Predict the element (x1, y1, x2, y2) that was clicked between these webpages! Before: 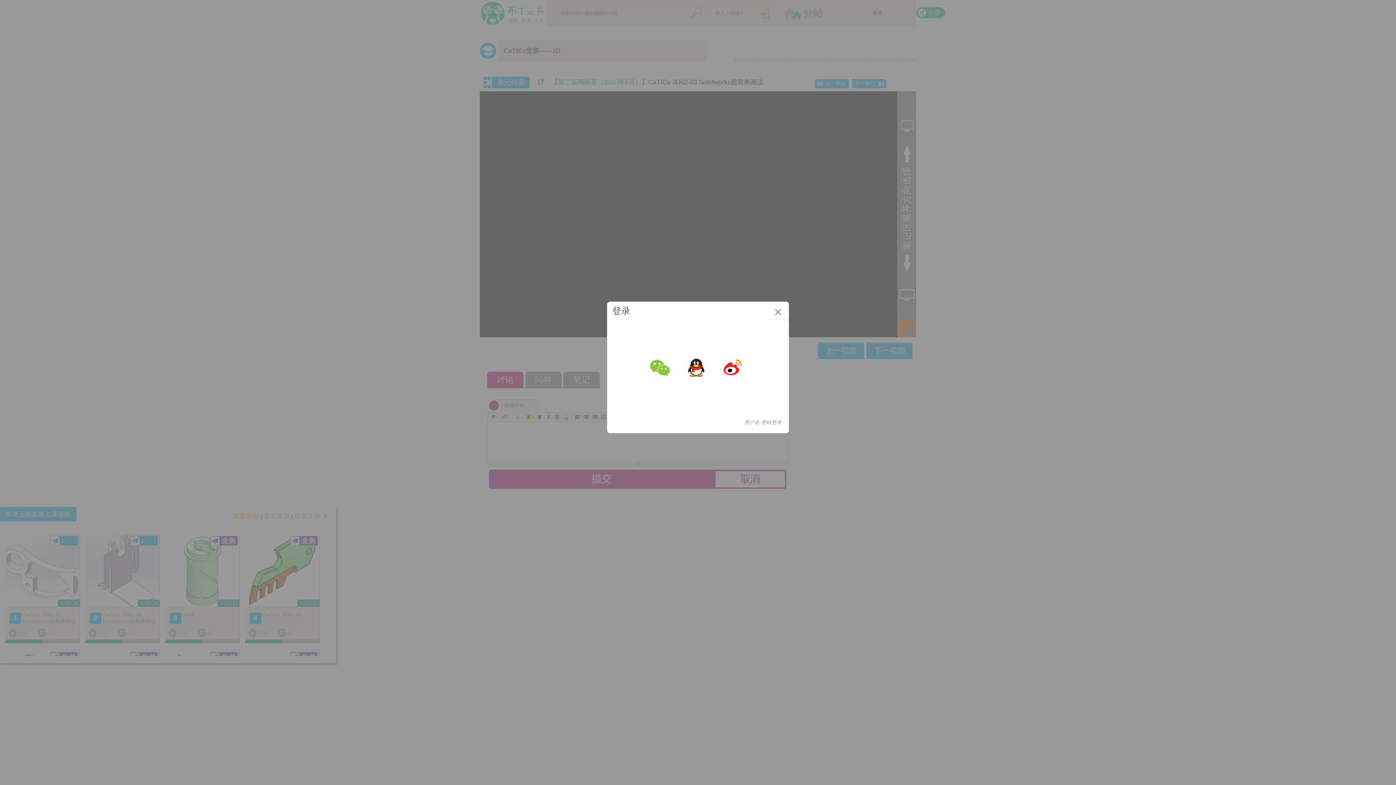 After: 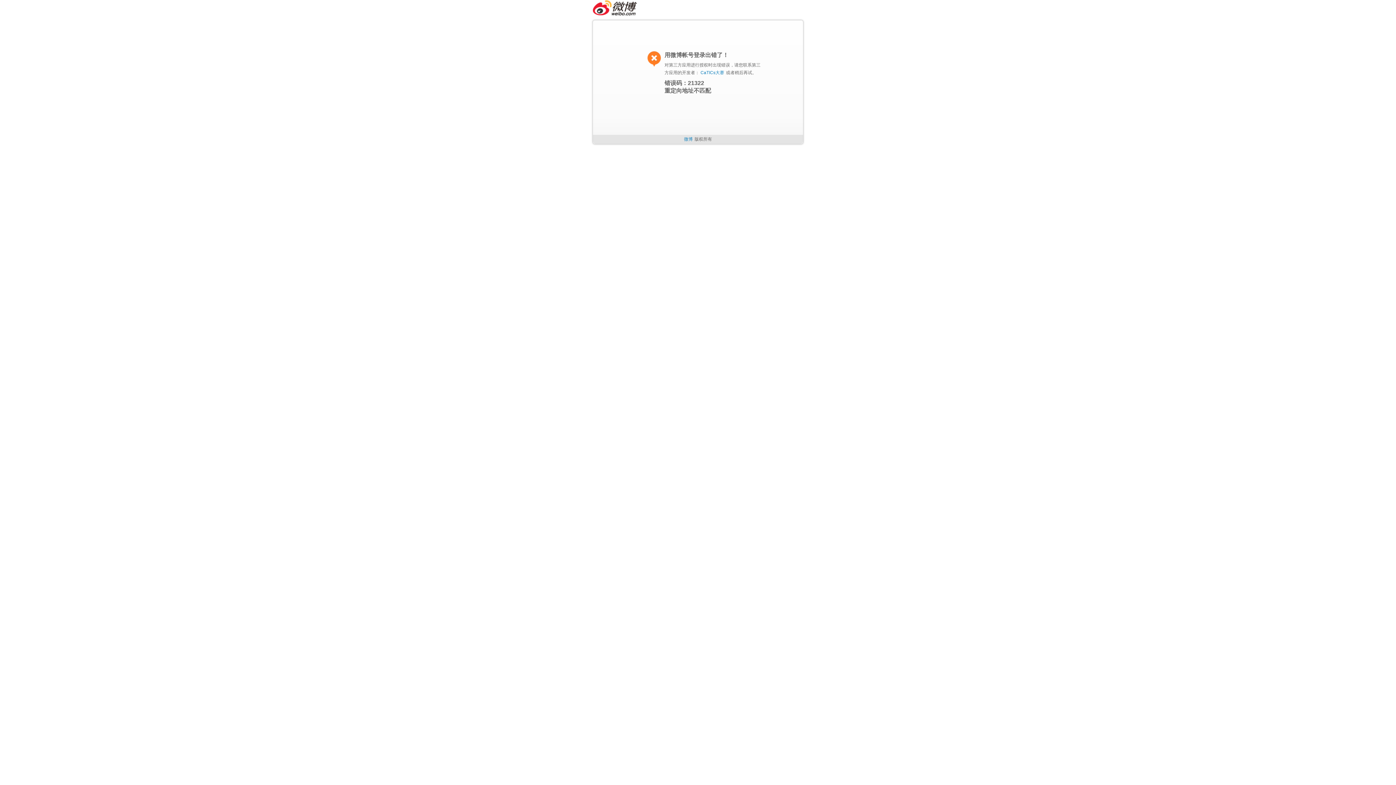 Action: bbox: (716, 351, 749, 384)